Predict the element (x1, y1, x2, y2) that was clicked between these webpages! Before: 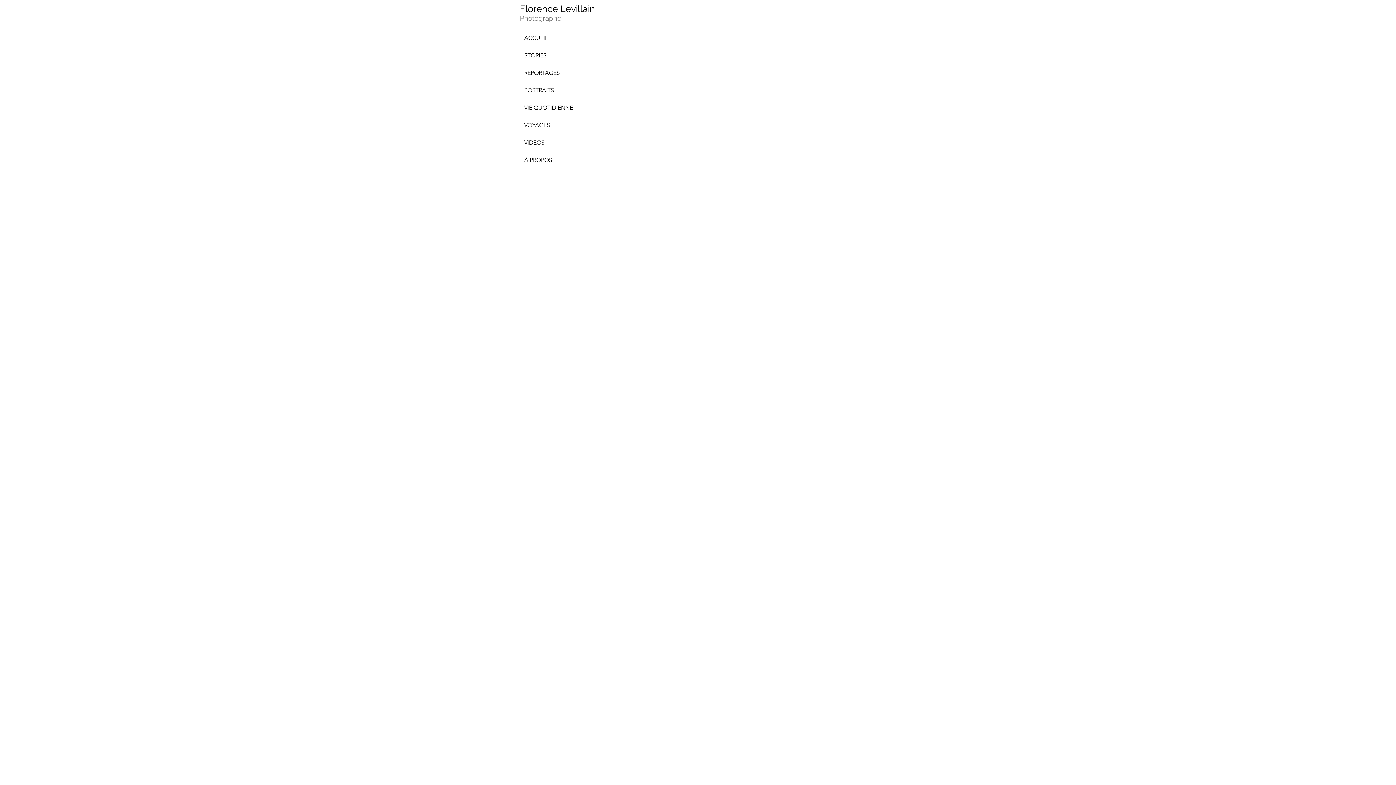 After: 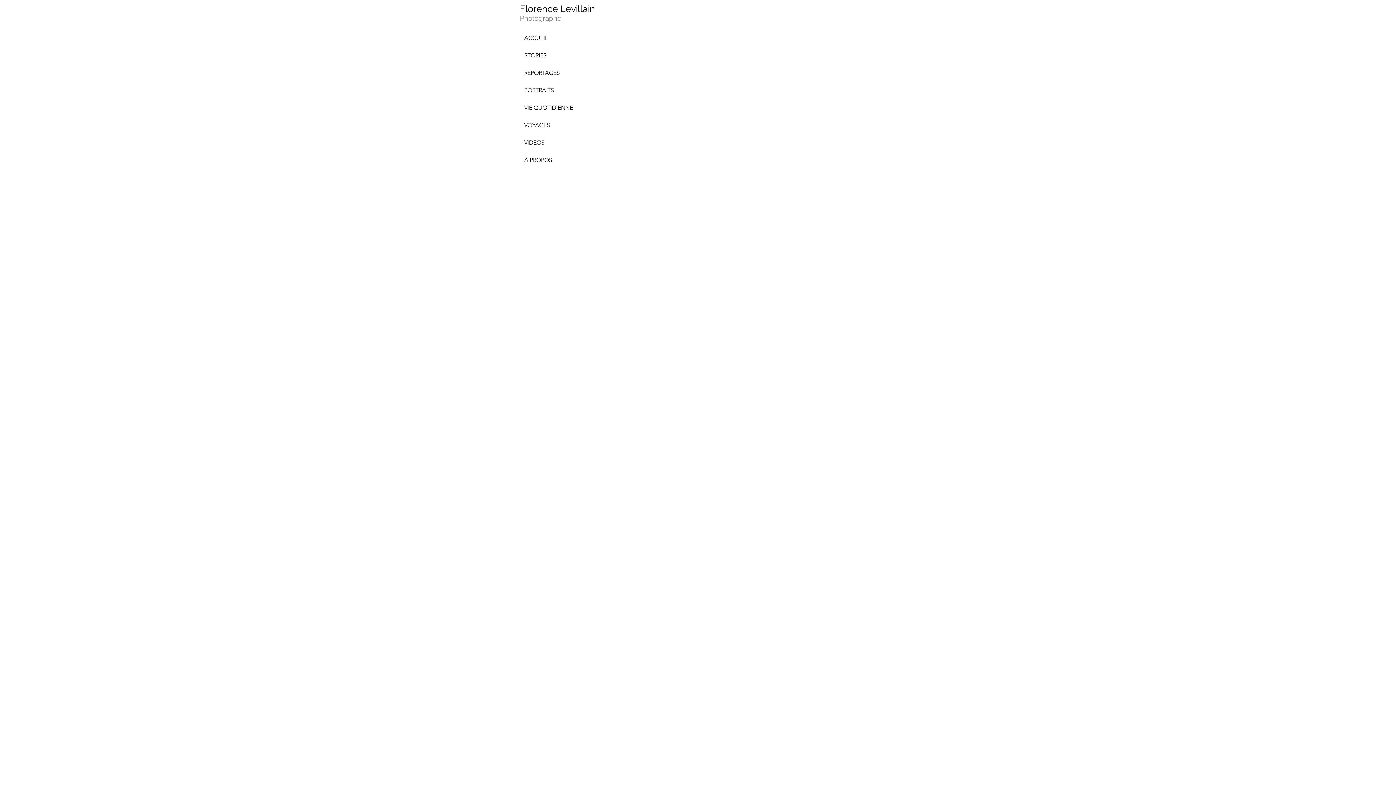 Action: label: Pirates de Paris 9 bbox: (592, 149, 660, 206)